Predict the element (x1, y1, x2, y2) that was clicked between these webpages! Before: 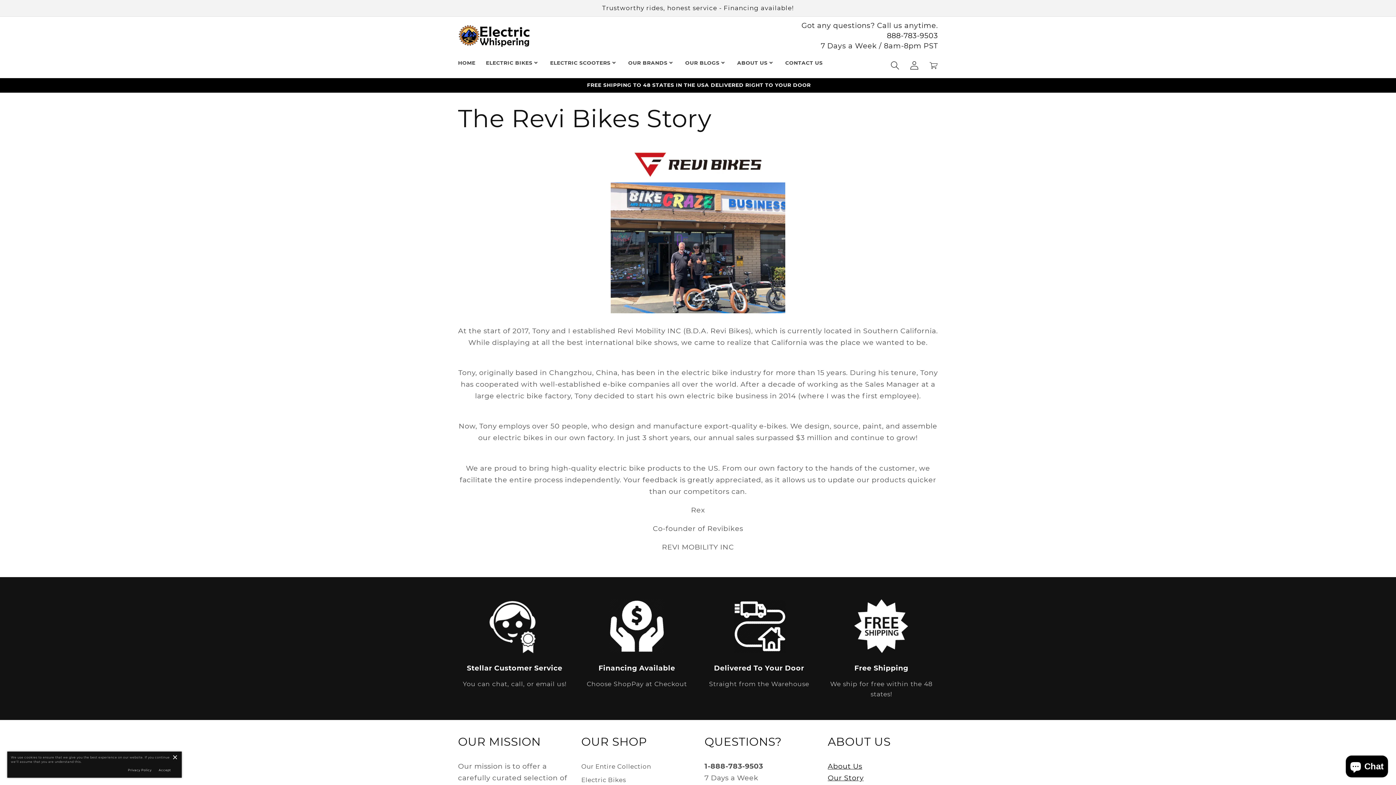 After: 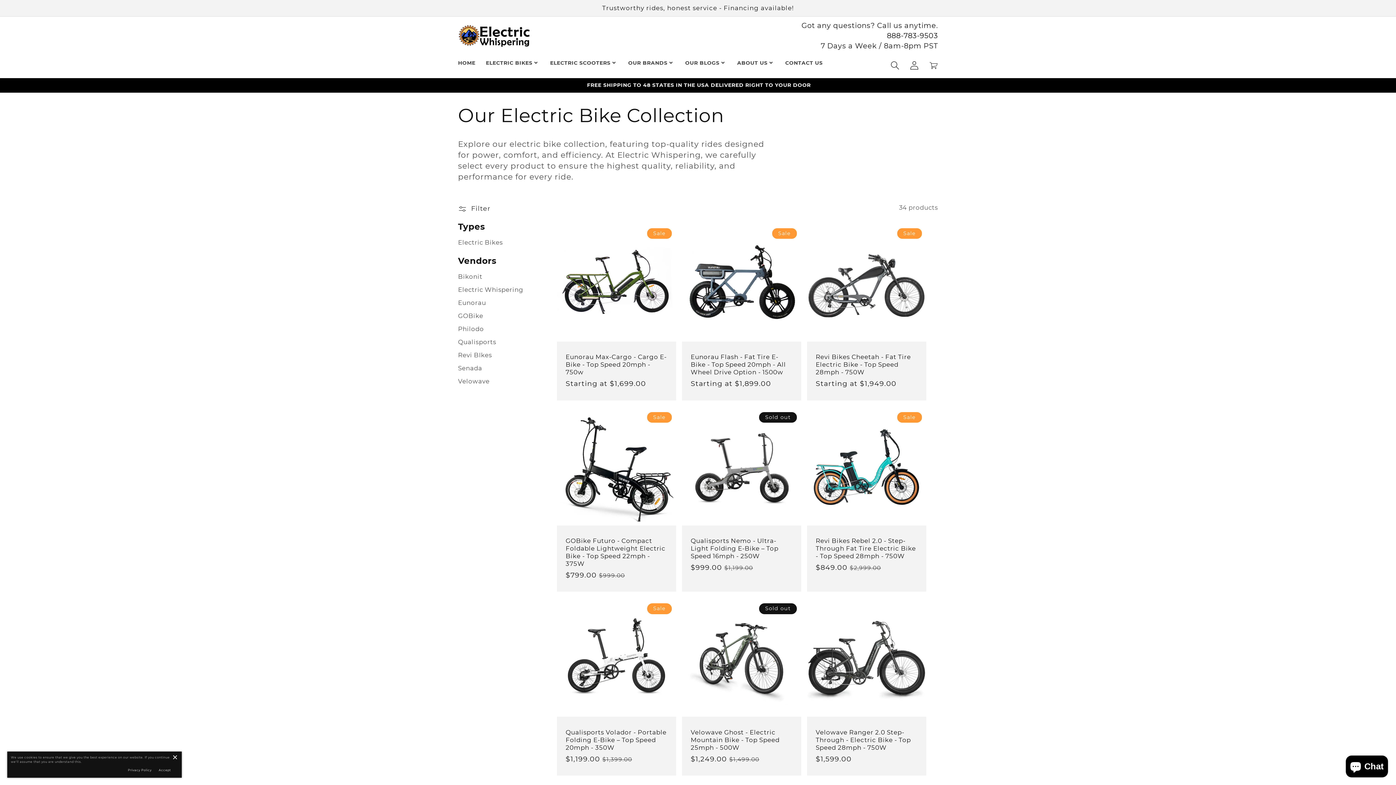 Action: label: ELECTRIC BIKES bbox: (486, 59, 532, 67)